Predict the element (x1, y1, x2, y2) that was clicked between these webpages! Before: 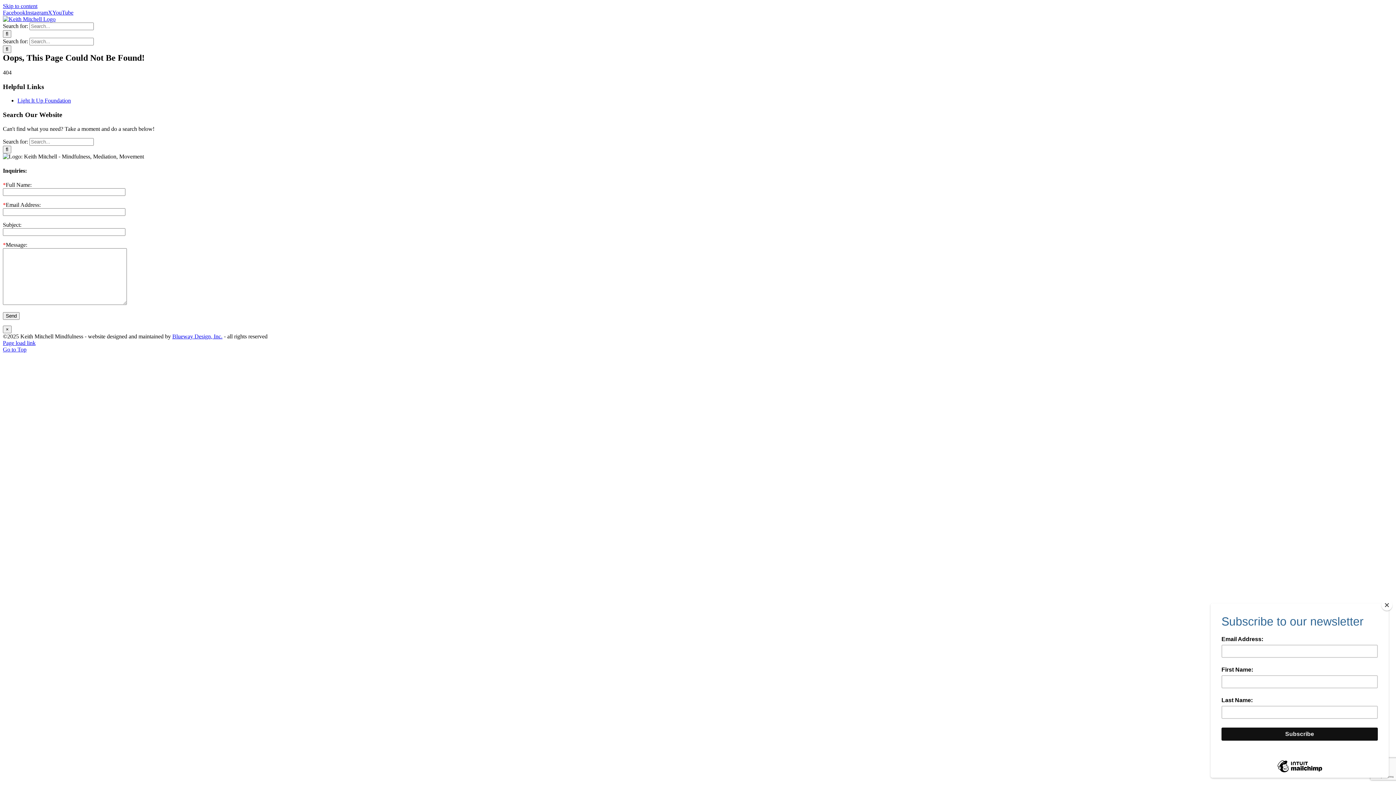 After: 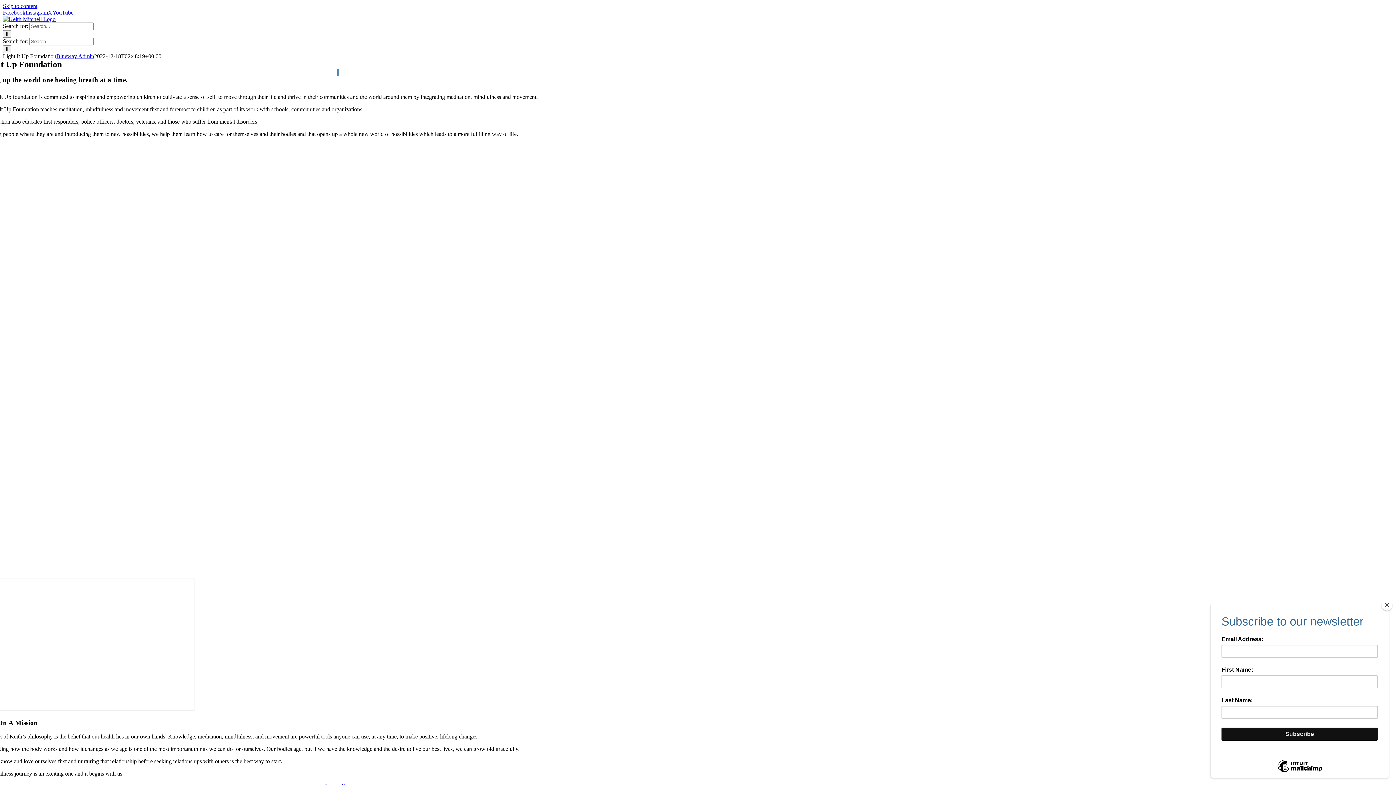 Action: bbox: (17, 97, 70, 103) label: Light It Up Foundation